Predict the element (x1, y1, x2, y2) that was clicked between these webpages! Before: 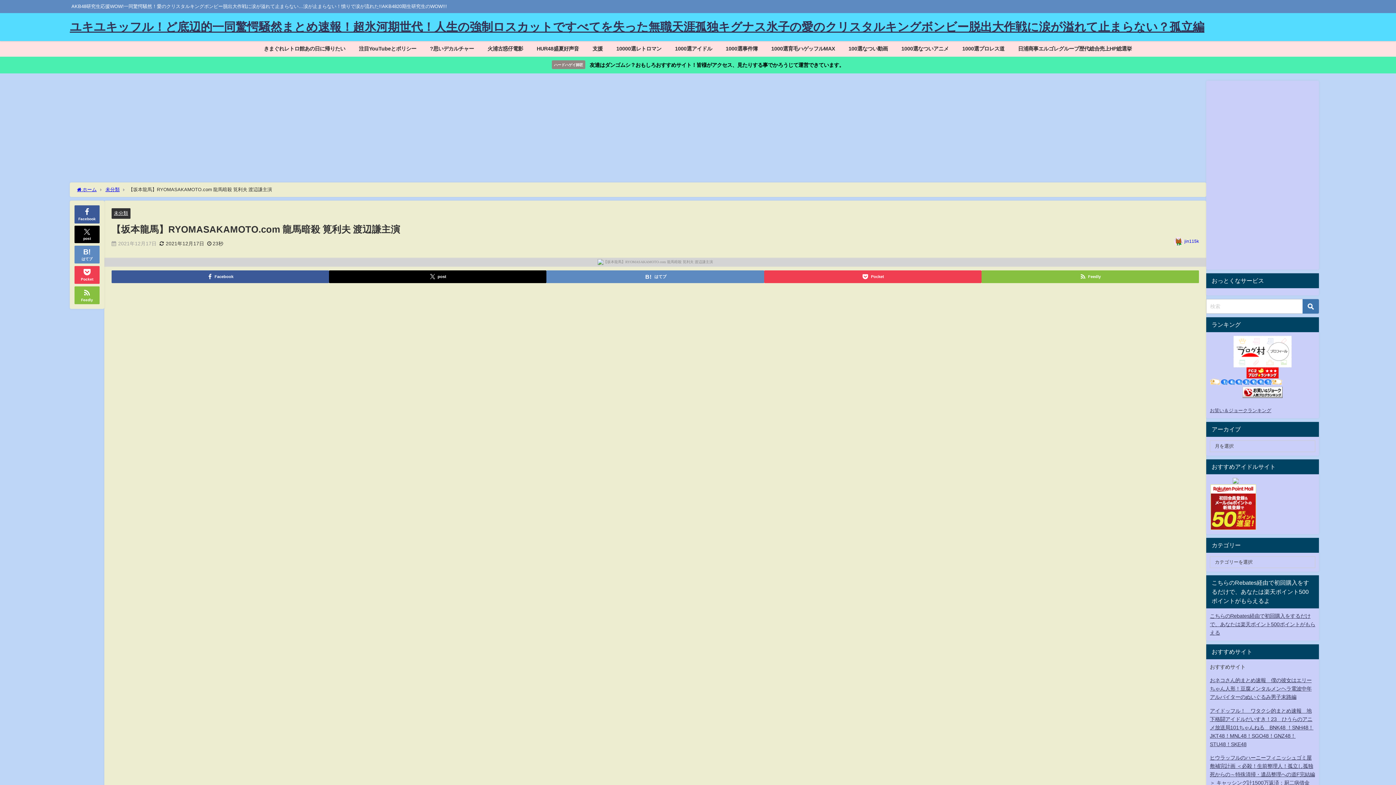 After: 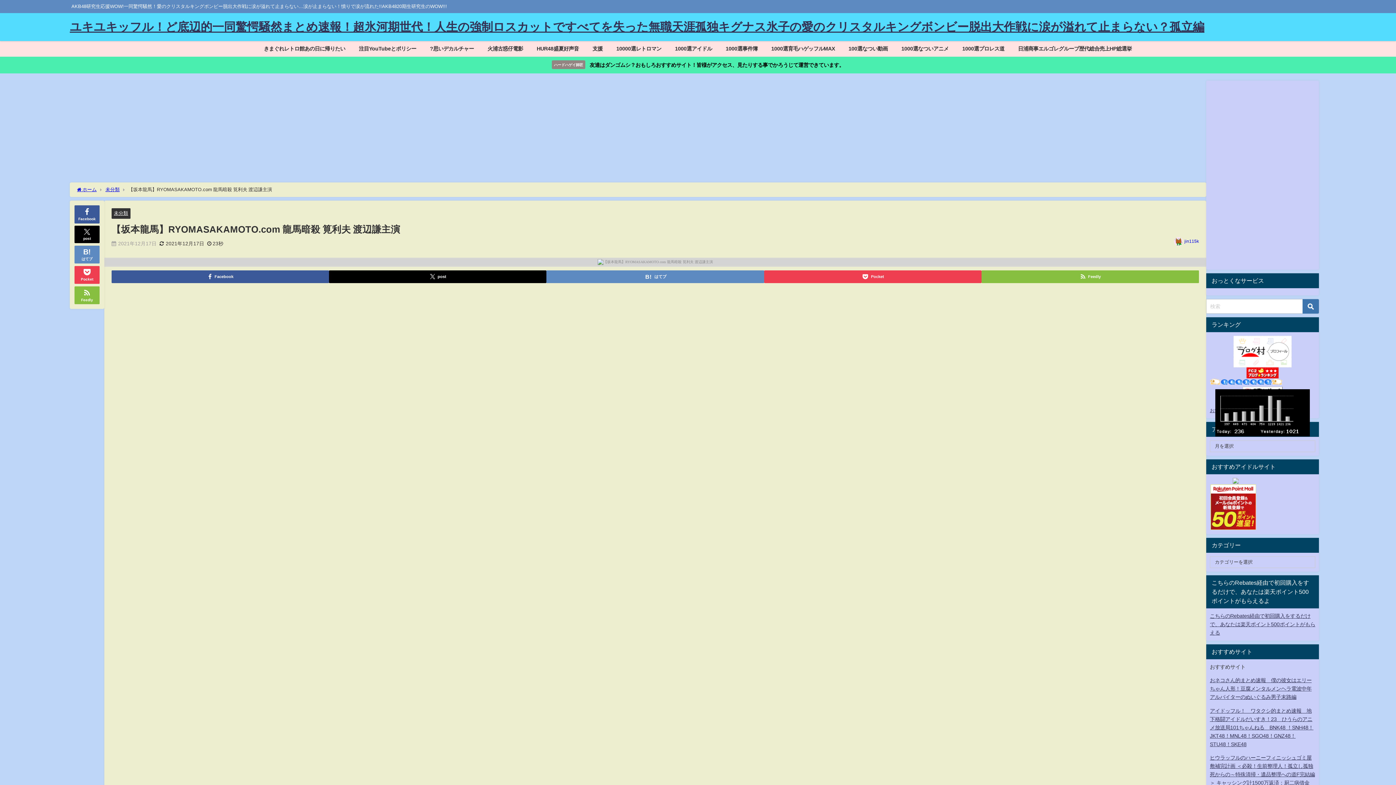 Action: bbox: (1210, 380, 1282, 385)